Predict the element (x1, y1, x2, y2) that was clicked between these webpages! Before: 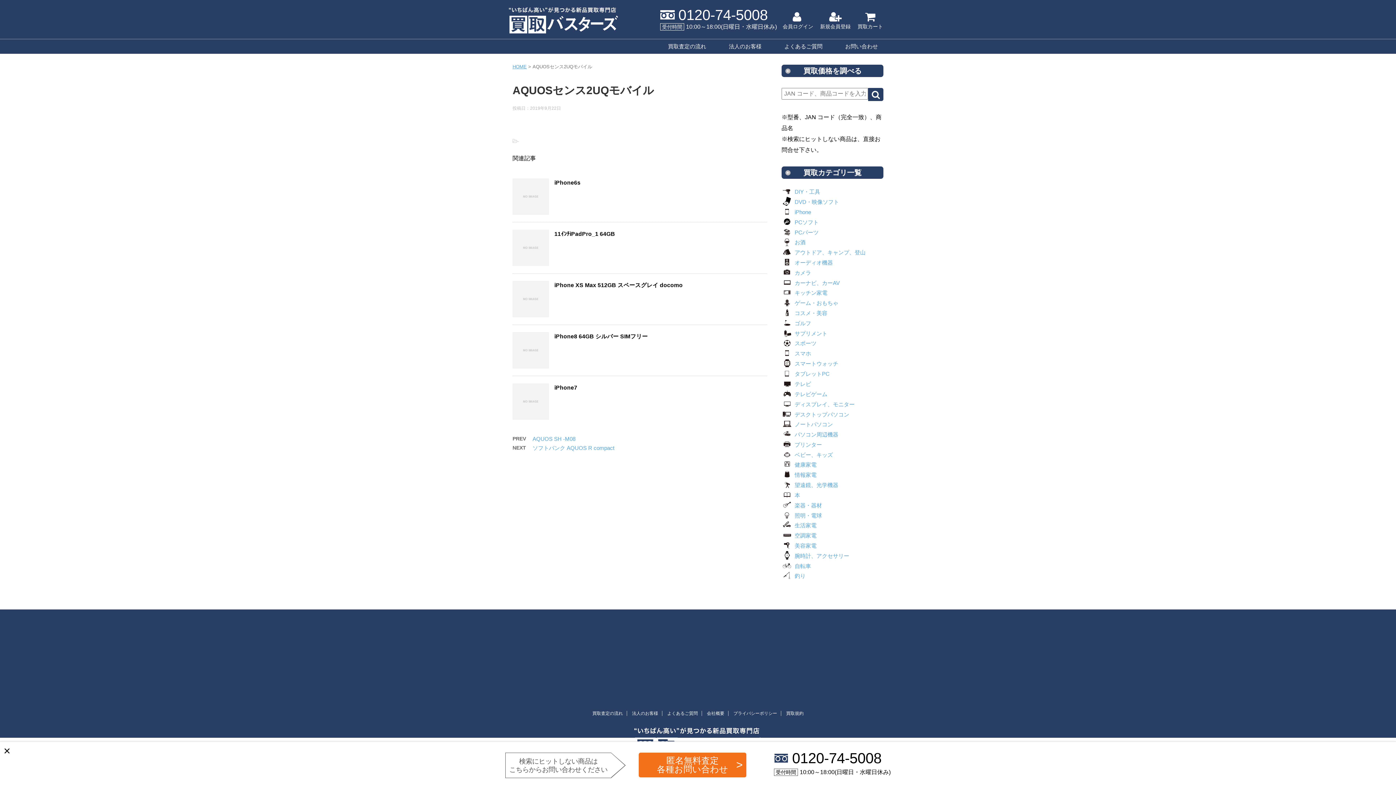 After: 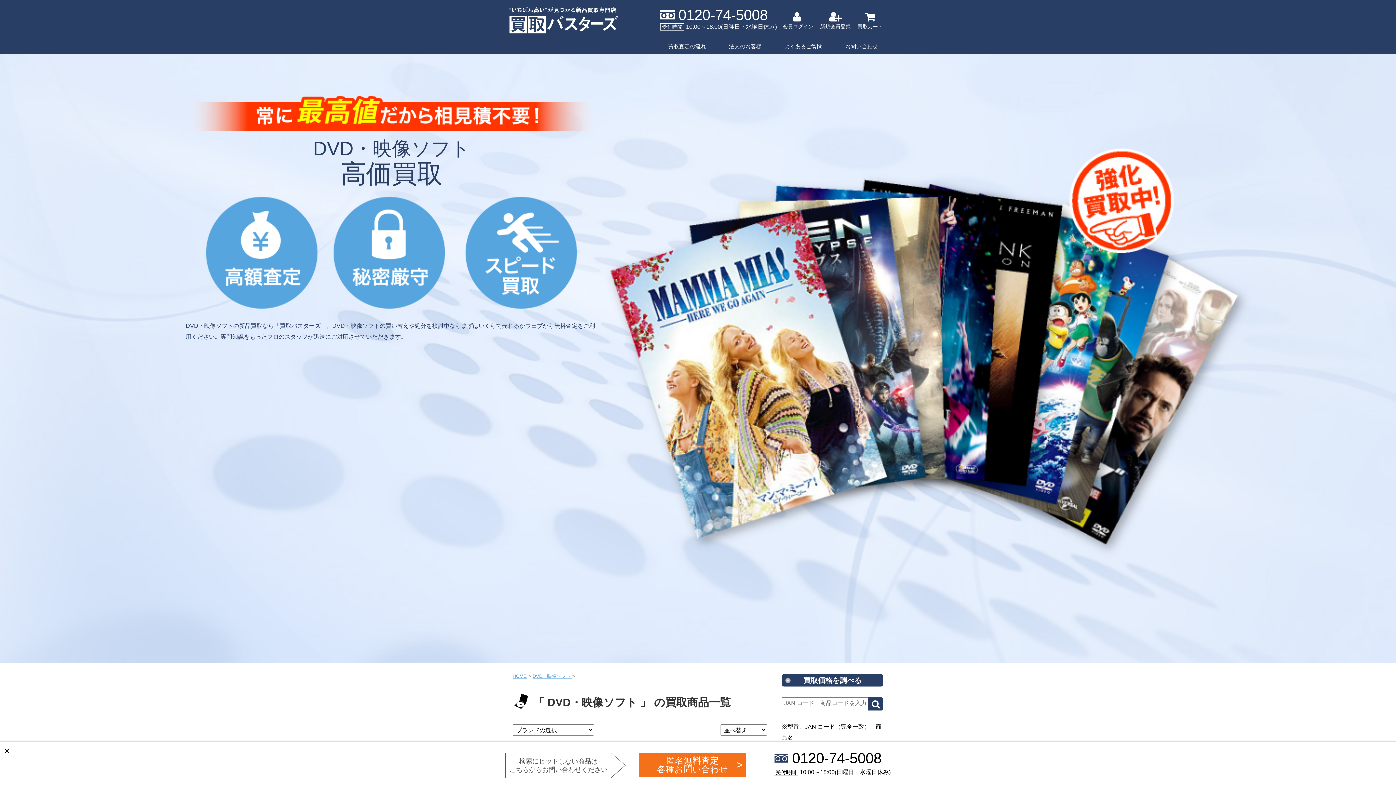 Action: bbox: (781, 198, 839, 205) label: DVD・映像ソフト